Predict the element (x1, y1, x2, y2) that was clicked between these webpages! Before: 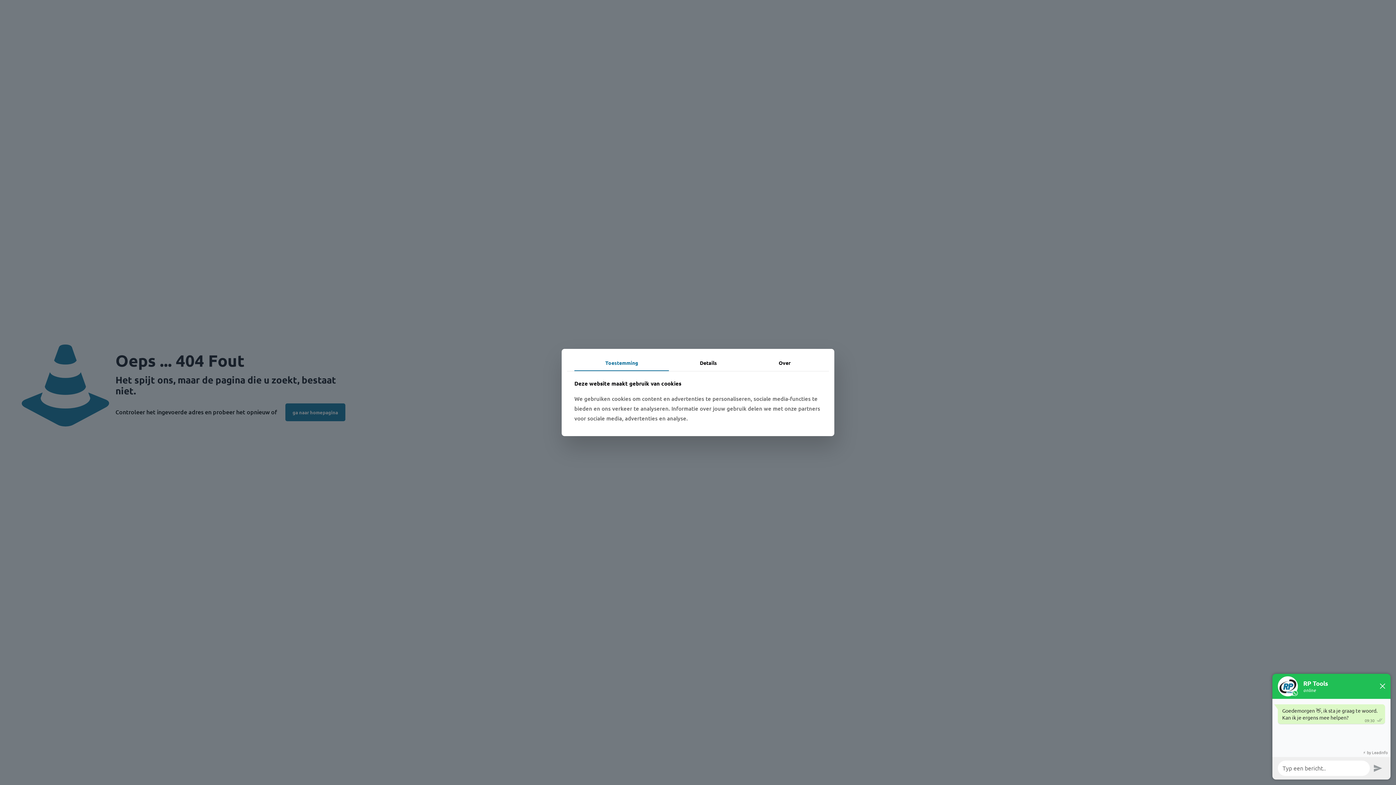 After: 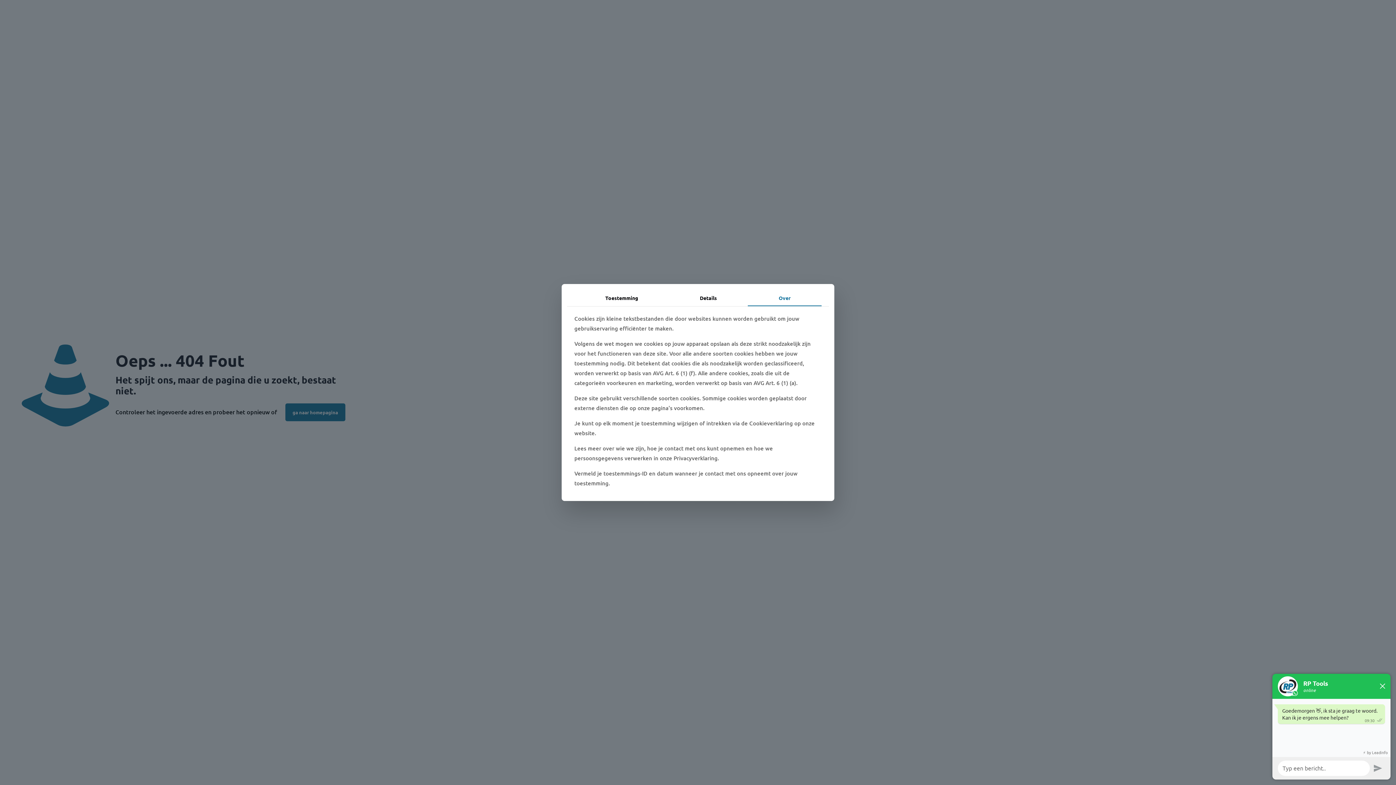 Action: label: Over bbox: (748, 354, 821, 371)